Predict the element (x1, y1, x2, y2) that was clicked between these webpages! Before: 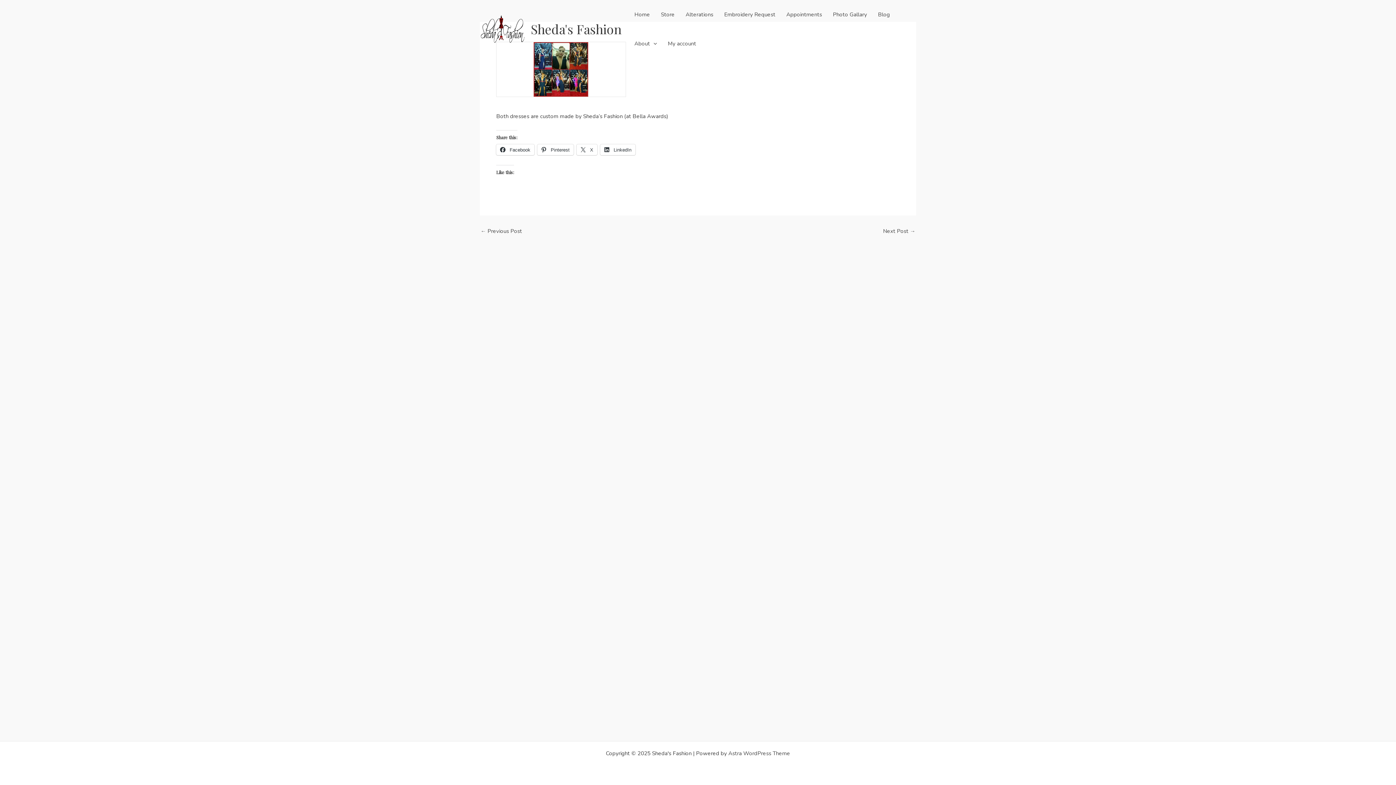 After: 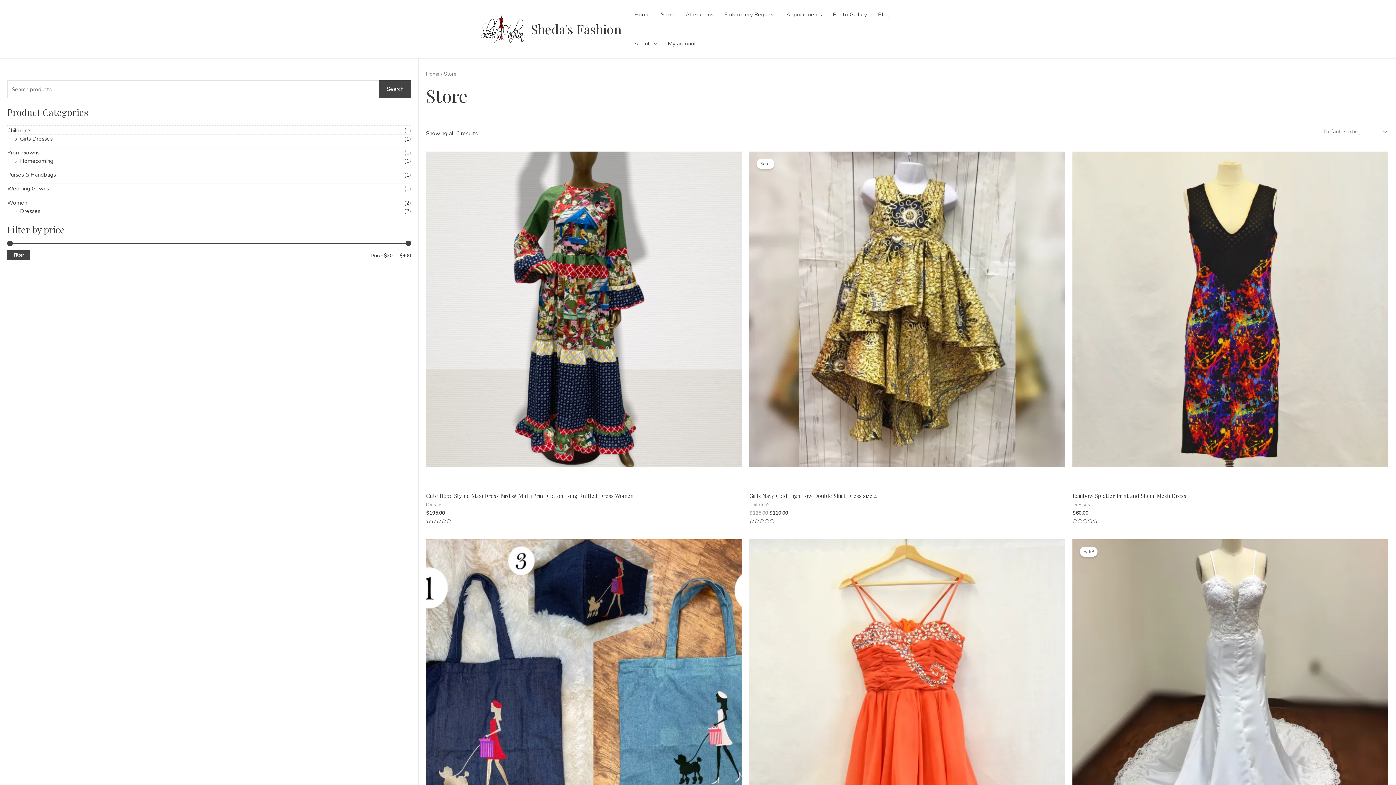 Action: label: Store bbox: (655, 0, 680, 29)